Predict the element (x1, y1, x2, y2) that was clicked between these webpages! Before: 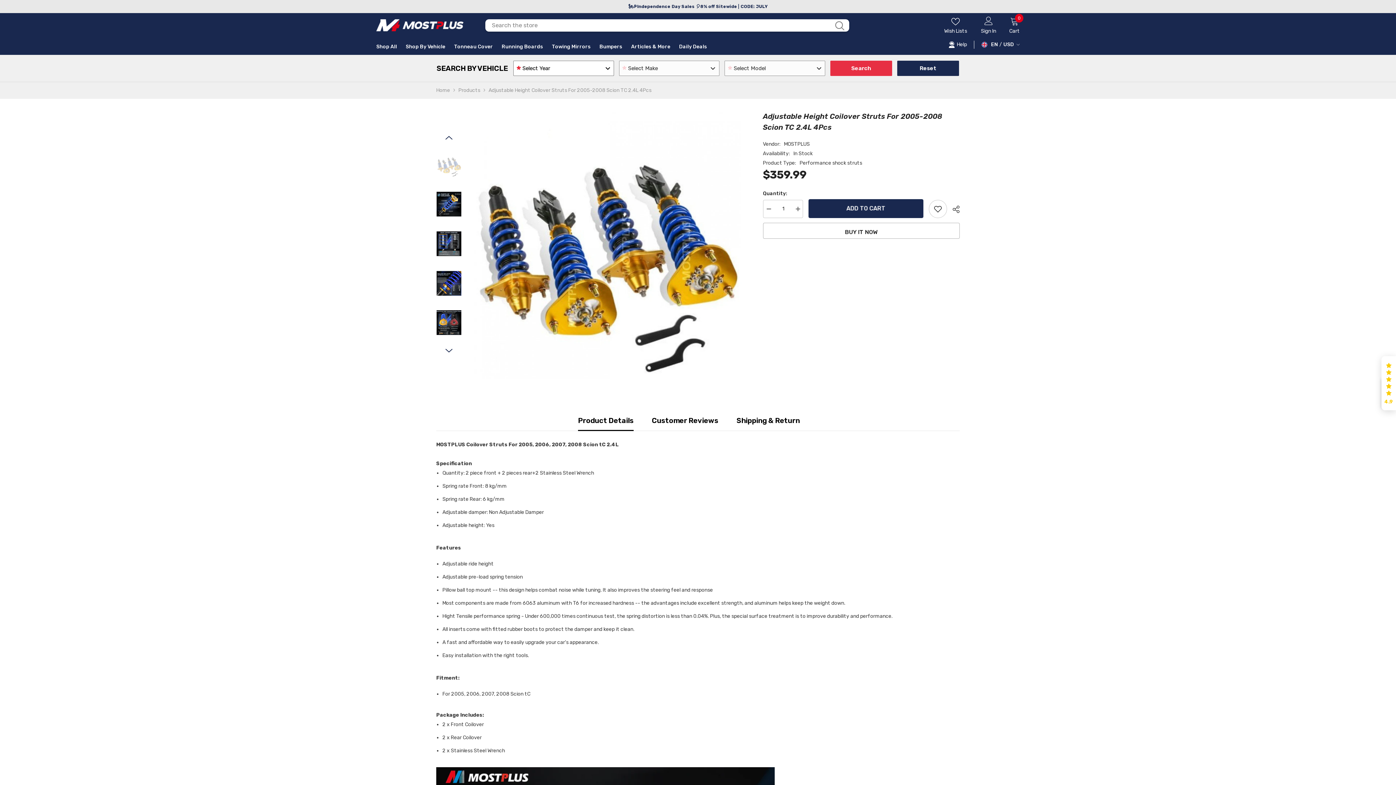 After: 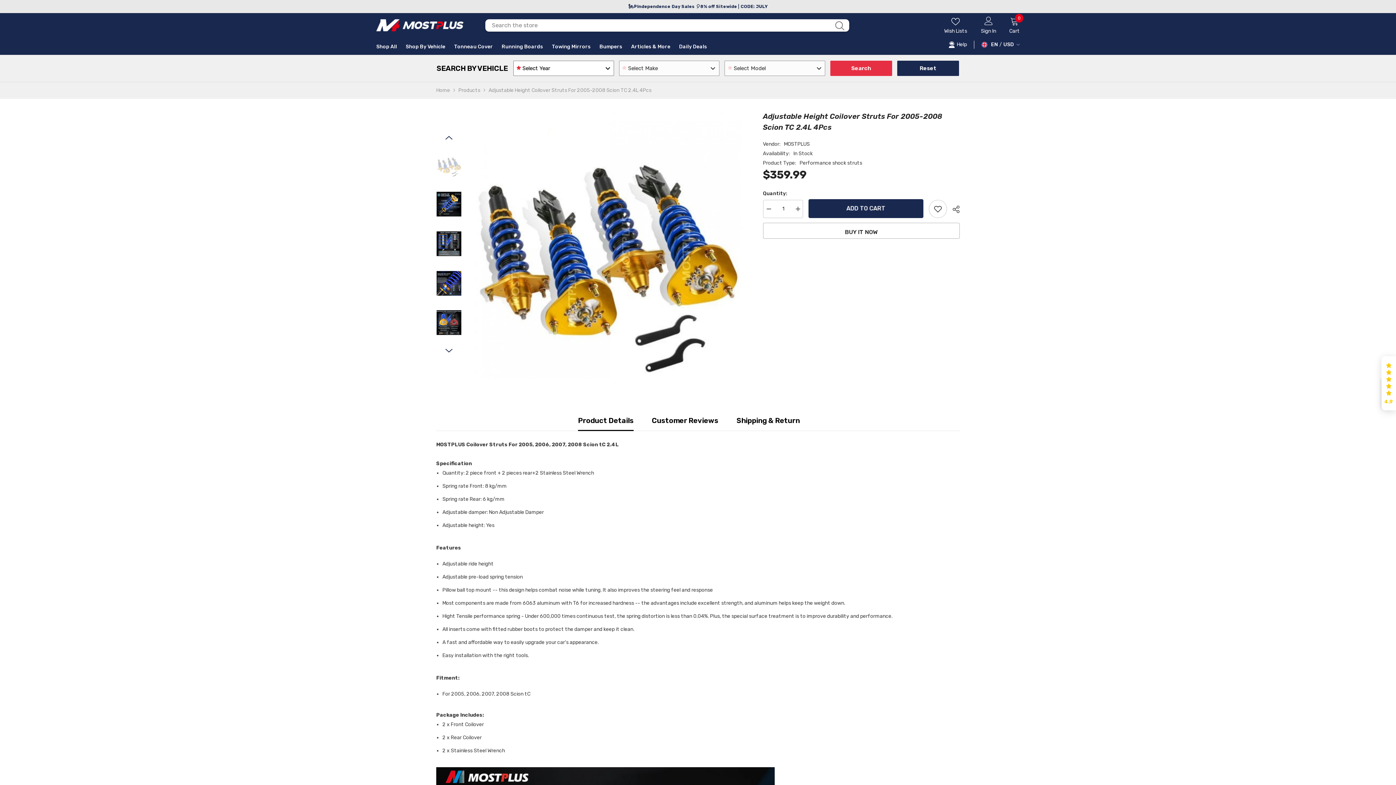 Action: label: Search bbox: (830, 19, 849, 31)